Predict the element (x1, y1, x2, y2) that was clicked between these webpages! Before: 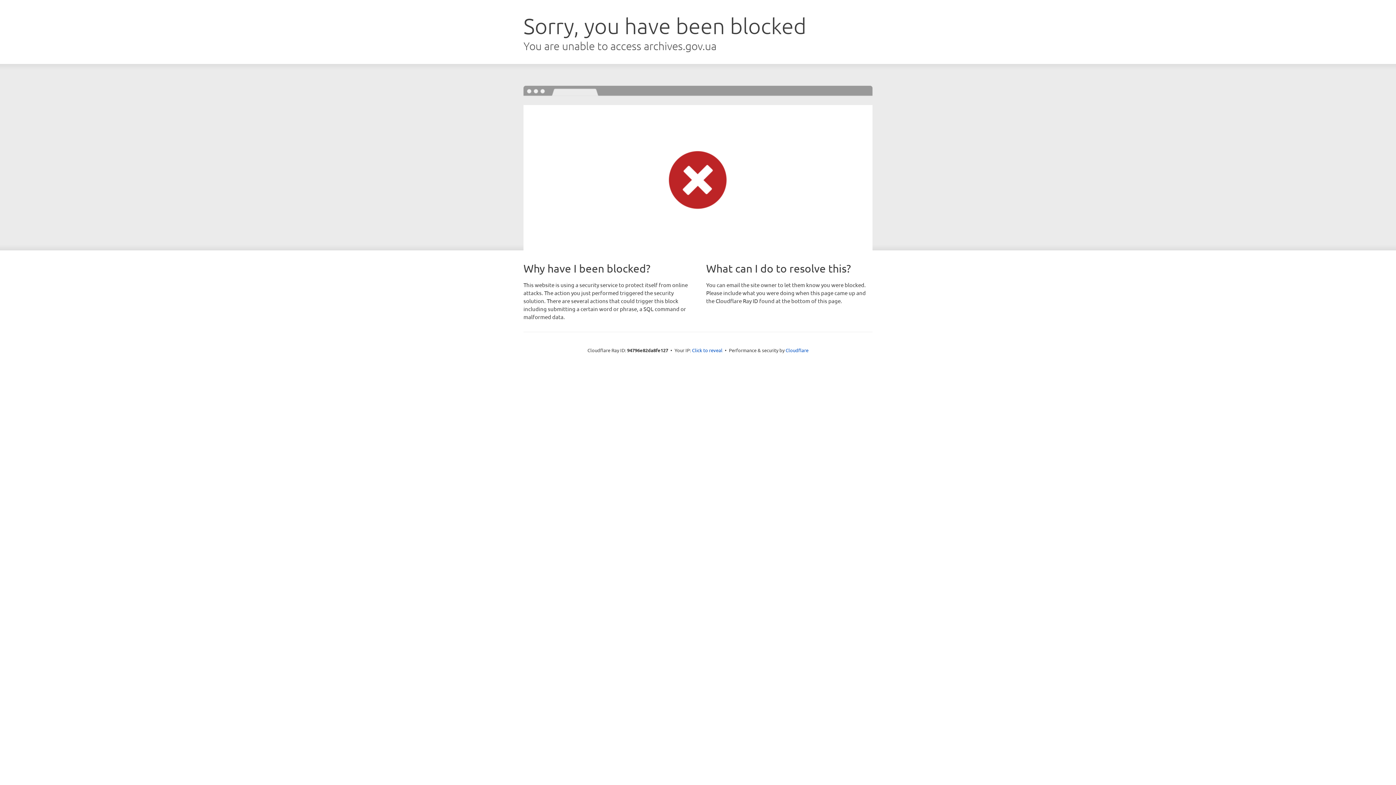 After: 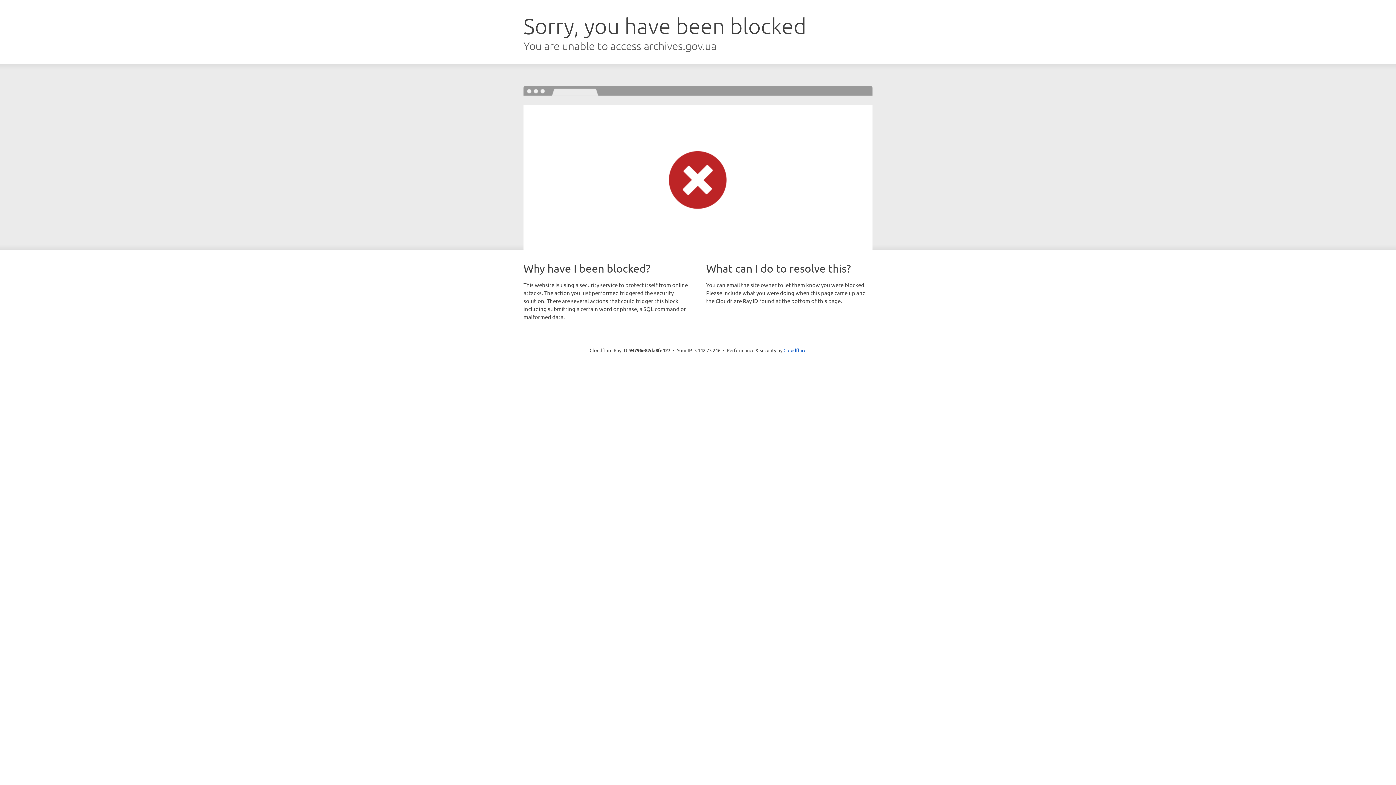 Action: bbox: (692, 346, 722, 353) label: Click to reveal